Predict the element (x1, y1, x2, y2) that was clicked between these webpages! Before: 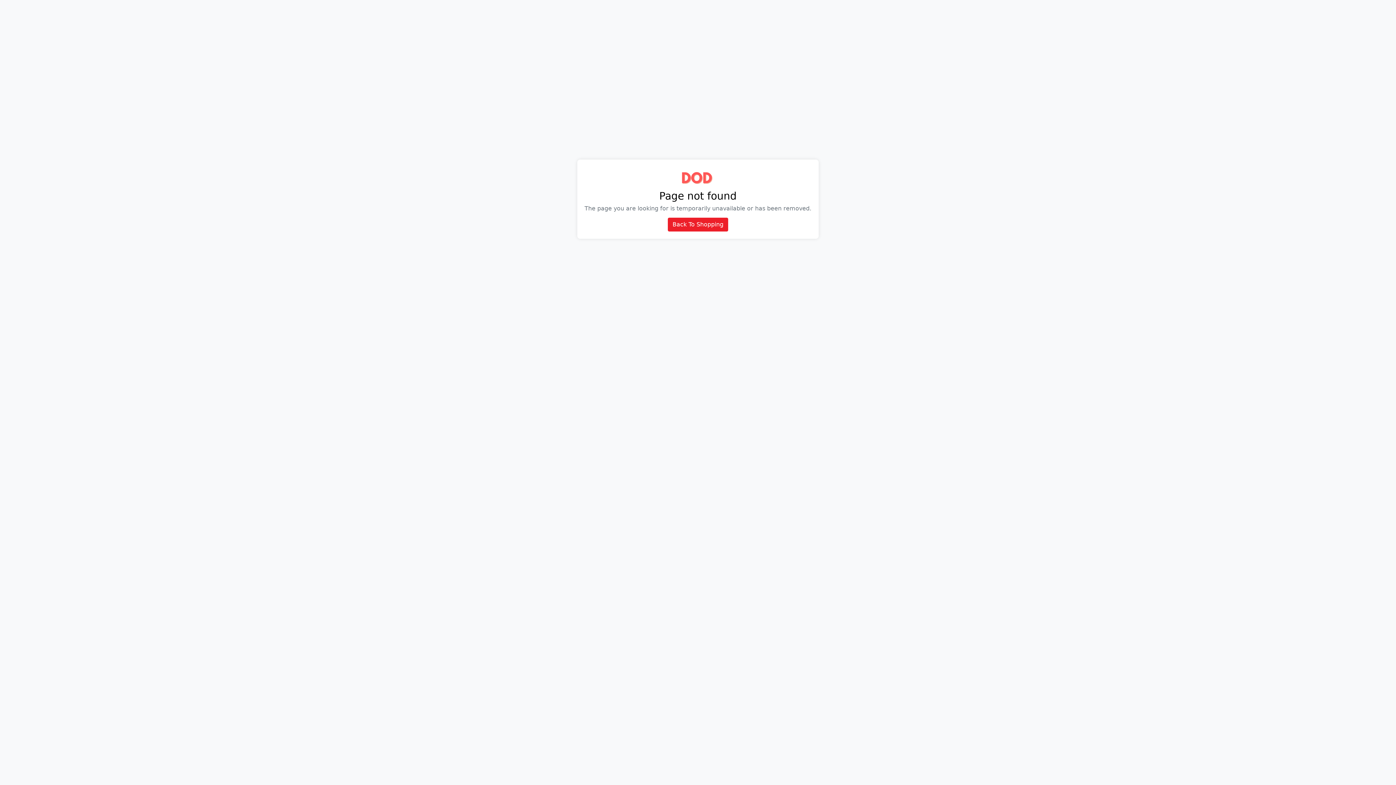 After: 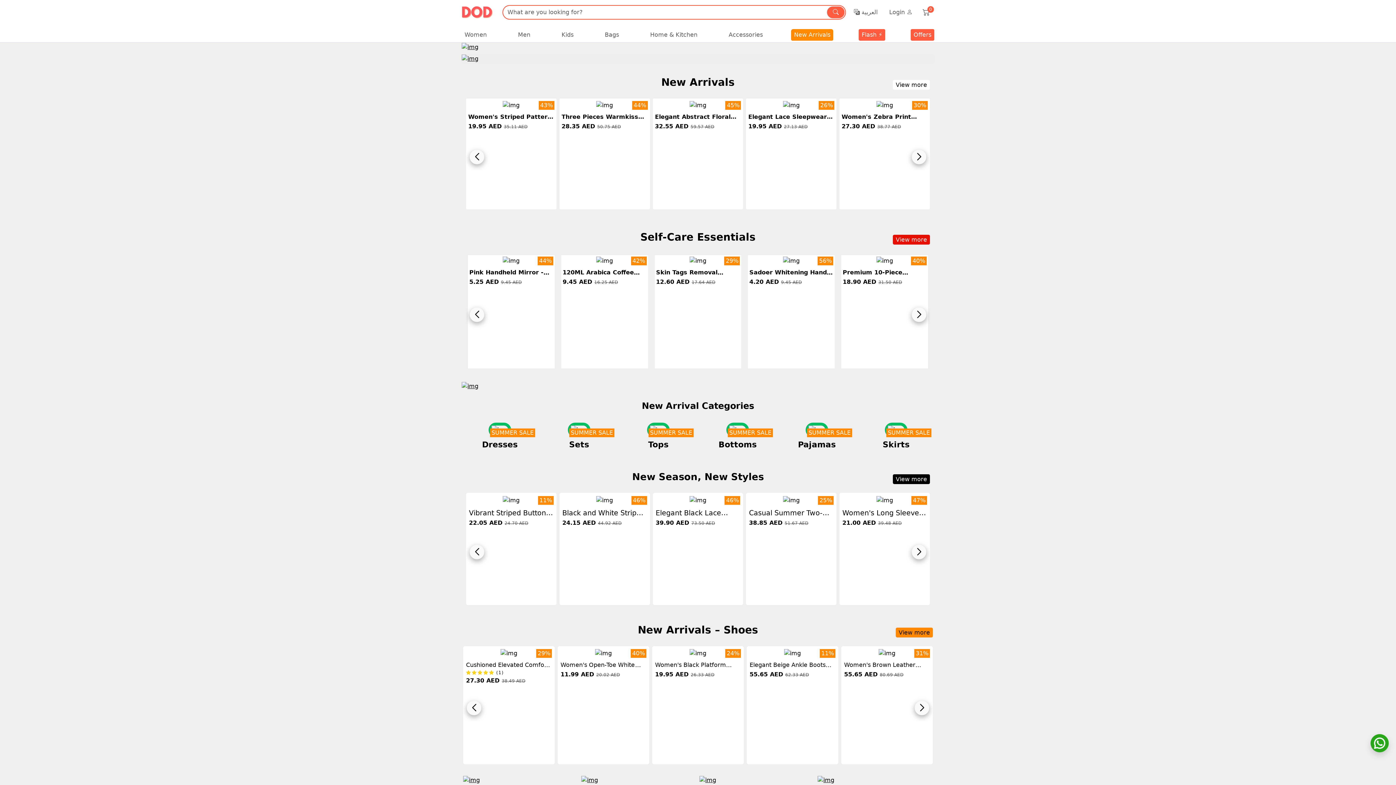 Action: bbox: (681, 183, 714, 190)